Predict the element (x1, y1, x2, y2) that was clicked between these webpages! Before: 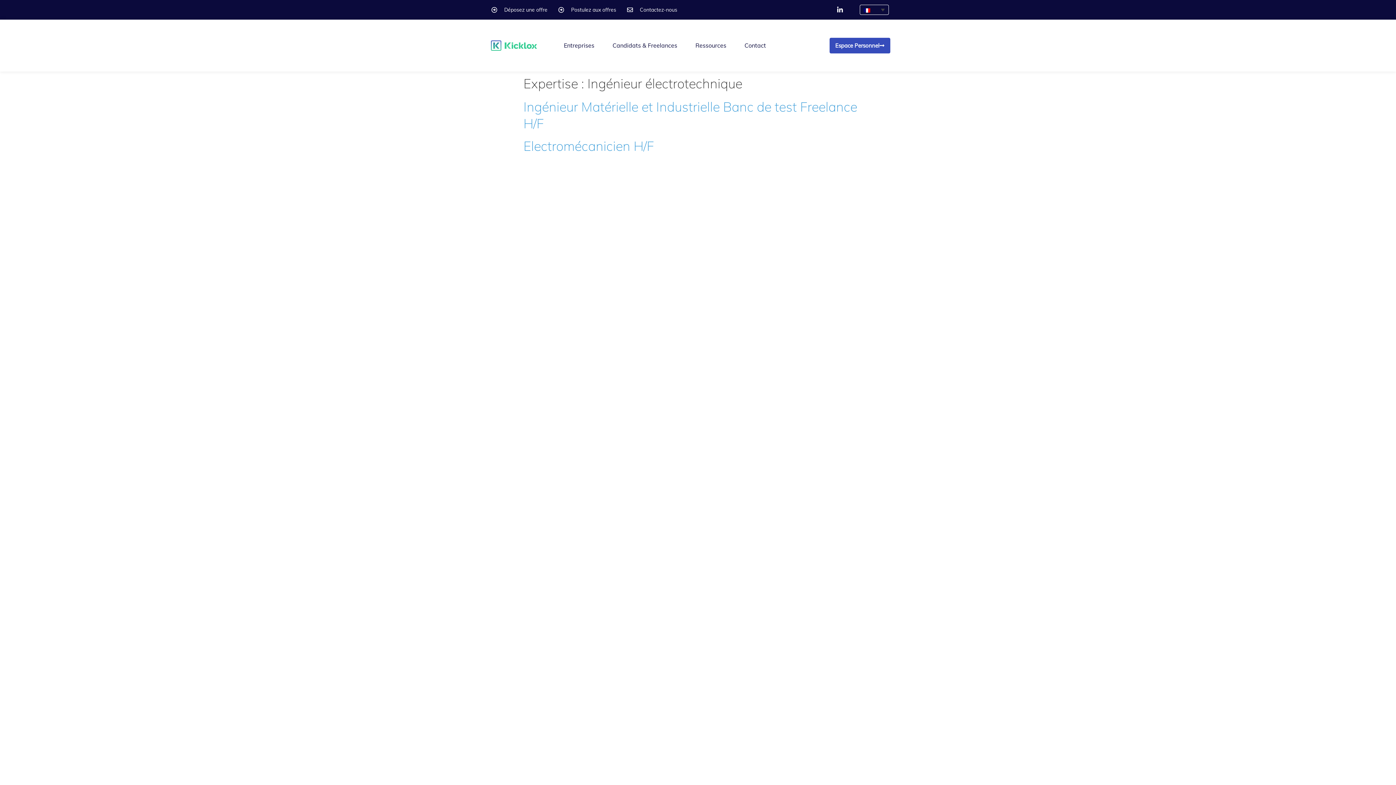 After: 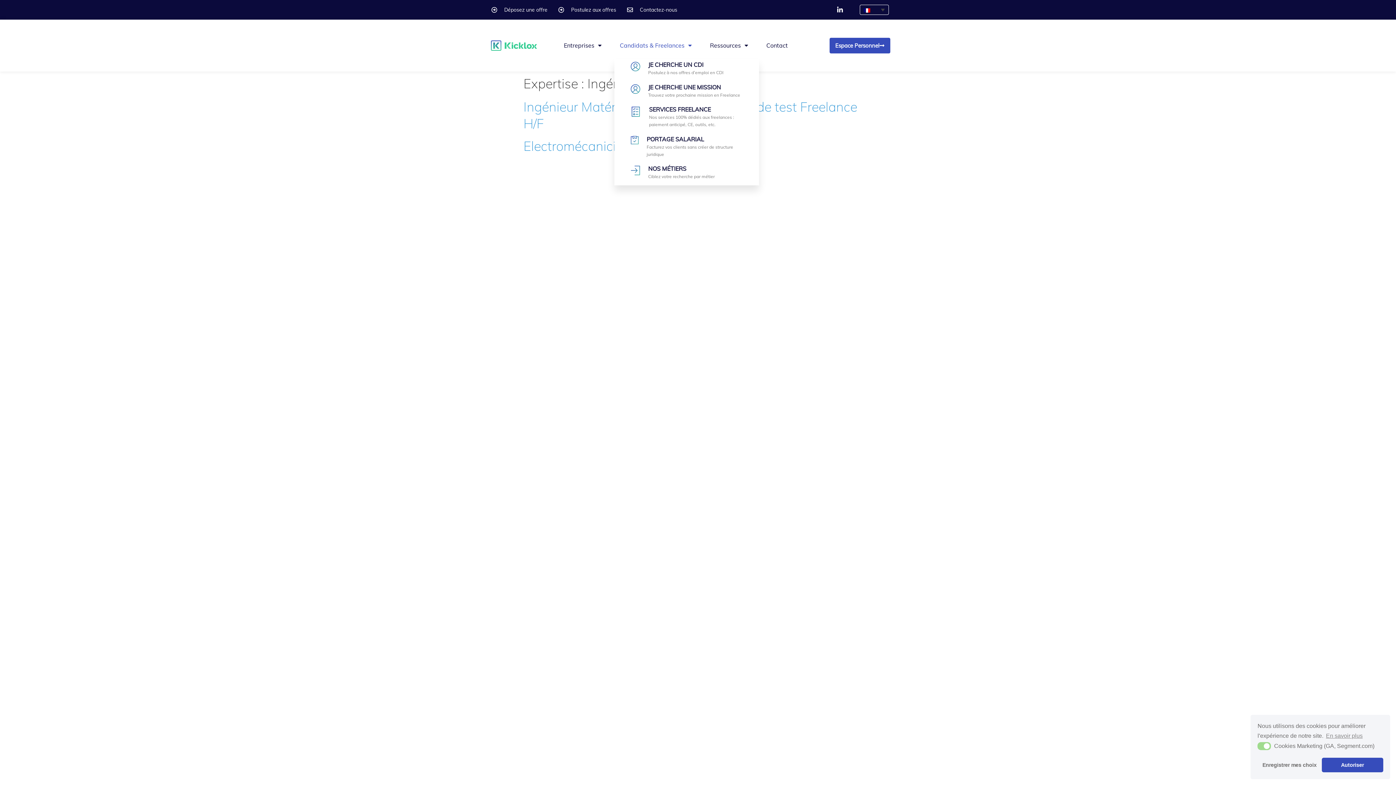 Action: label: Candidats & Freelances bbox: (607, 37, 682, 53)